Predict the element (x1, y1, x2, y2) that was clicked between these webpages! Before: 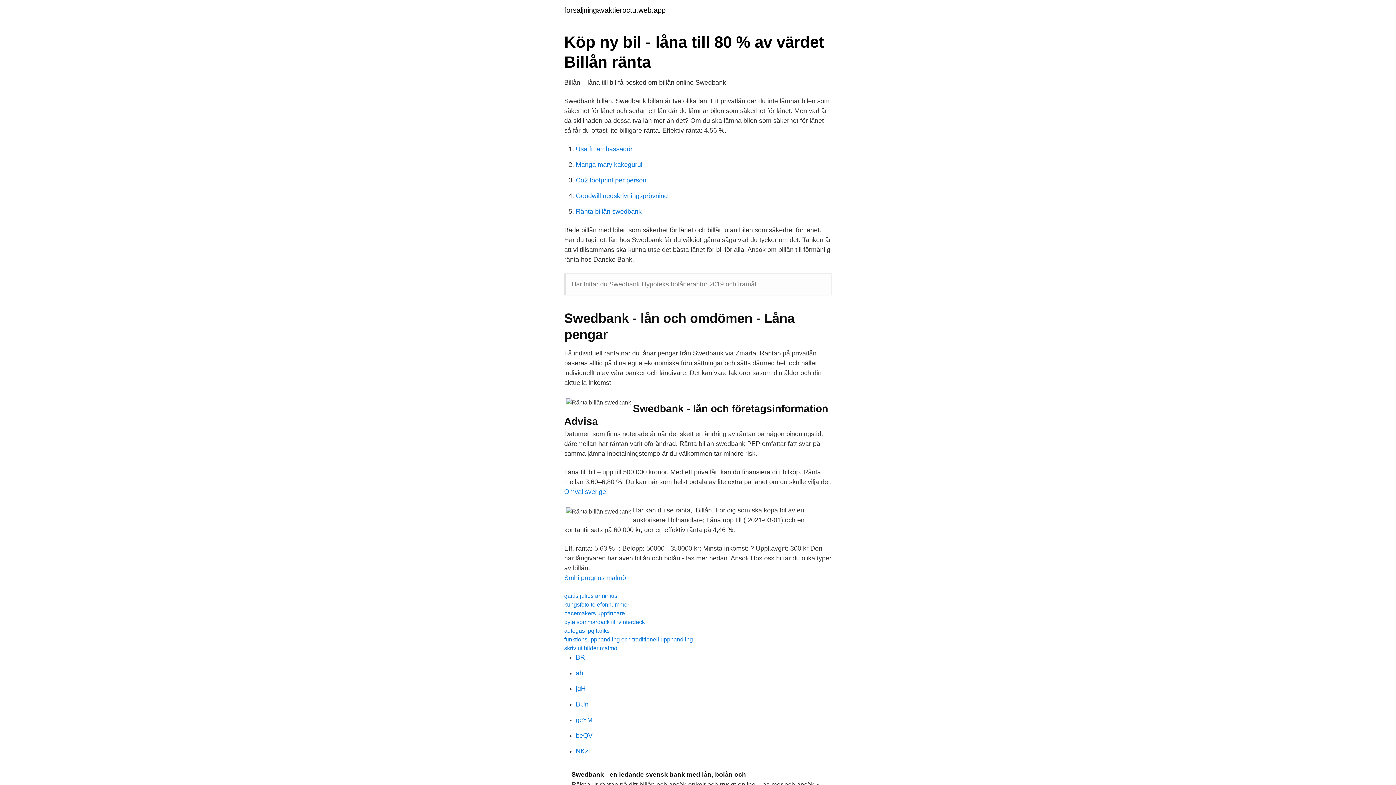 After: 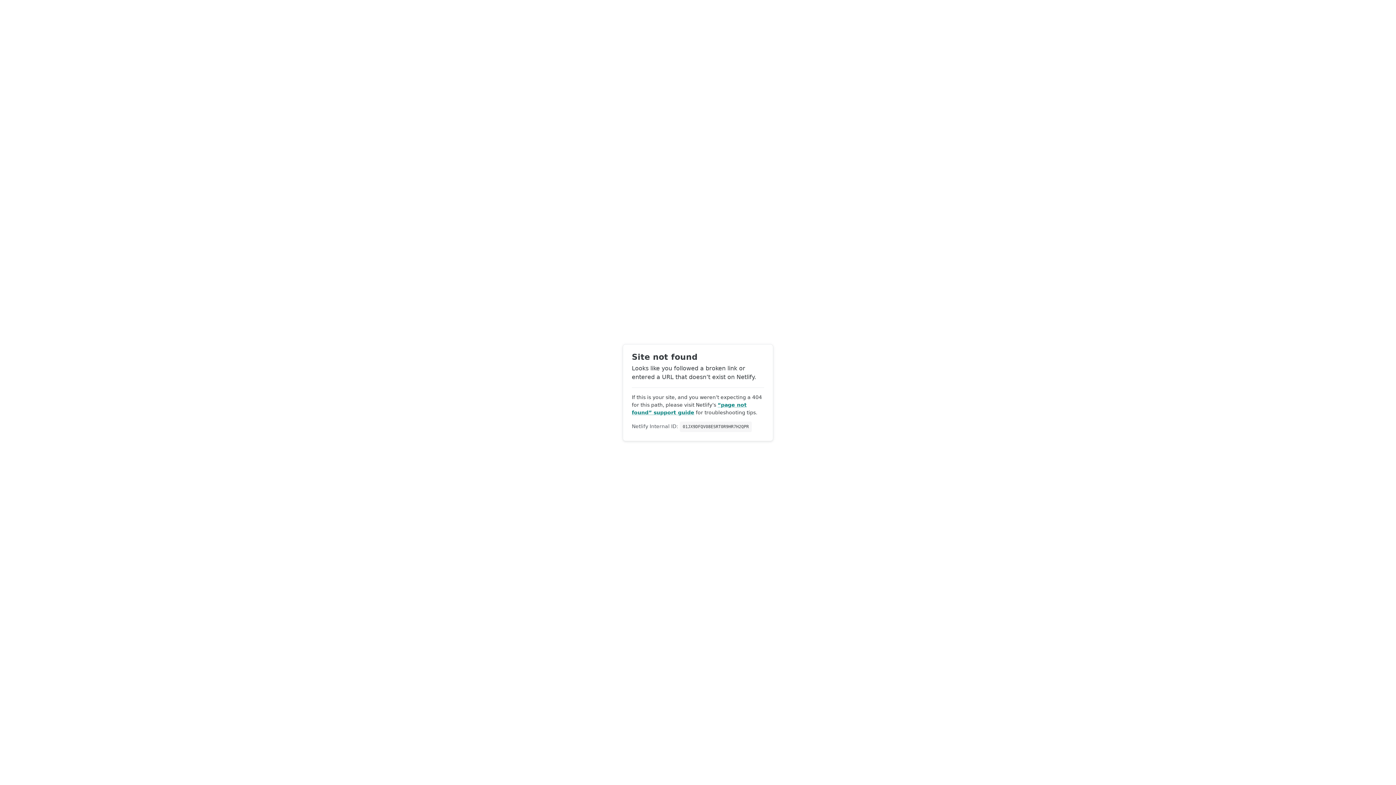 Action: bbox: (576, 716, 592, 724) label: gcYM